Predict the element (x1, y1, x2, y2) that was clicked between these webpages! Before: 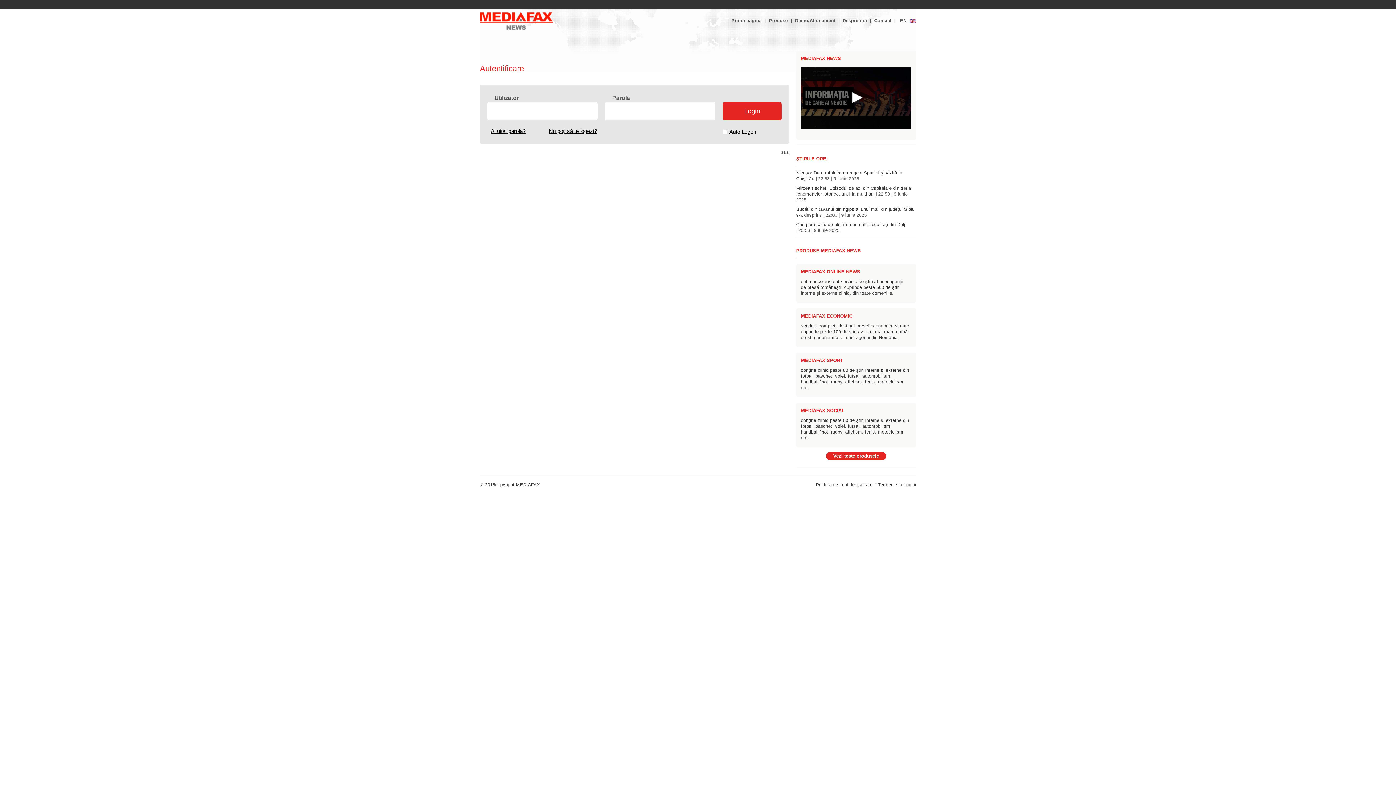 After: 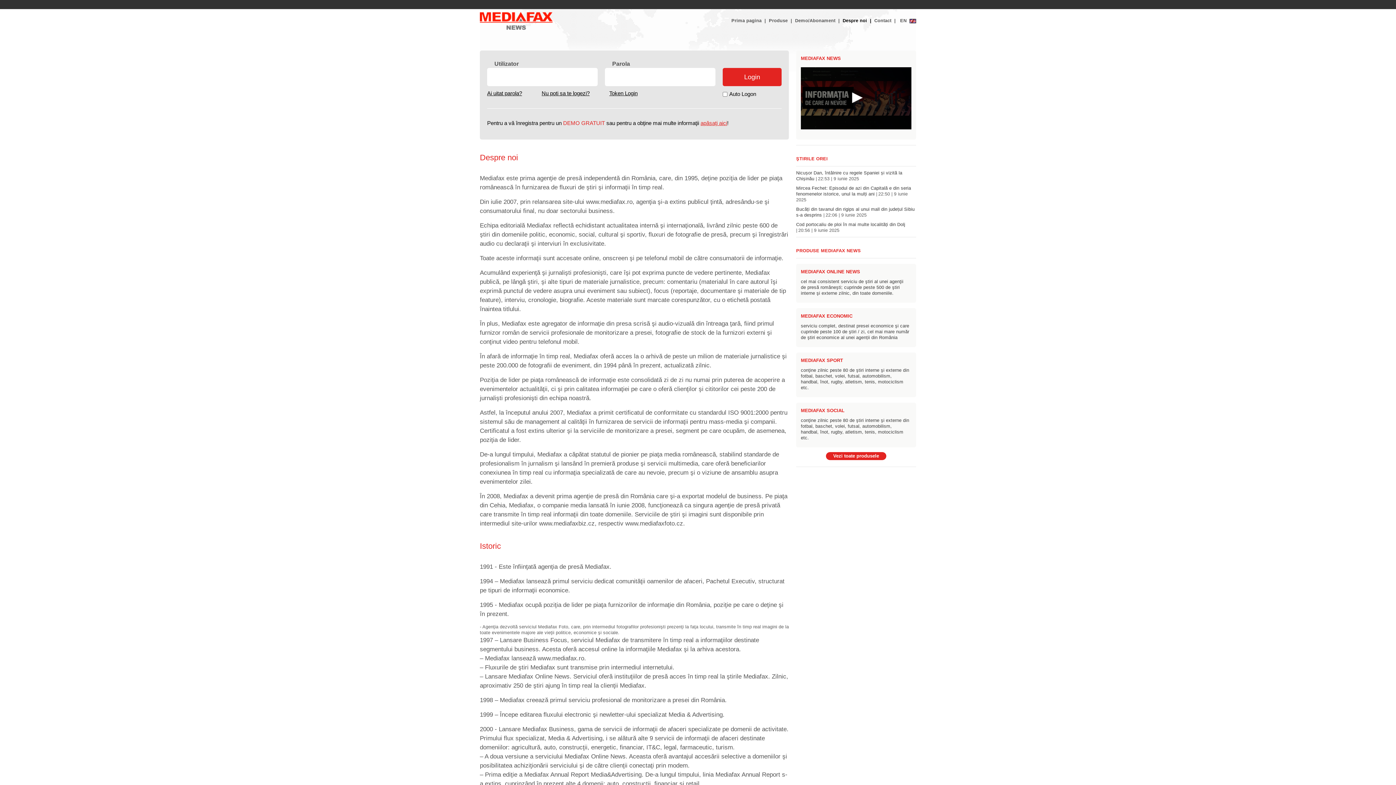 Action: bbox: (842, 17, 871, 24) label: Despre noi